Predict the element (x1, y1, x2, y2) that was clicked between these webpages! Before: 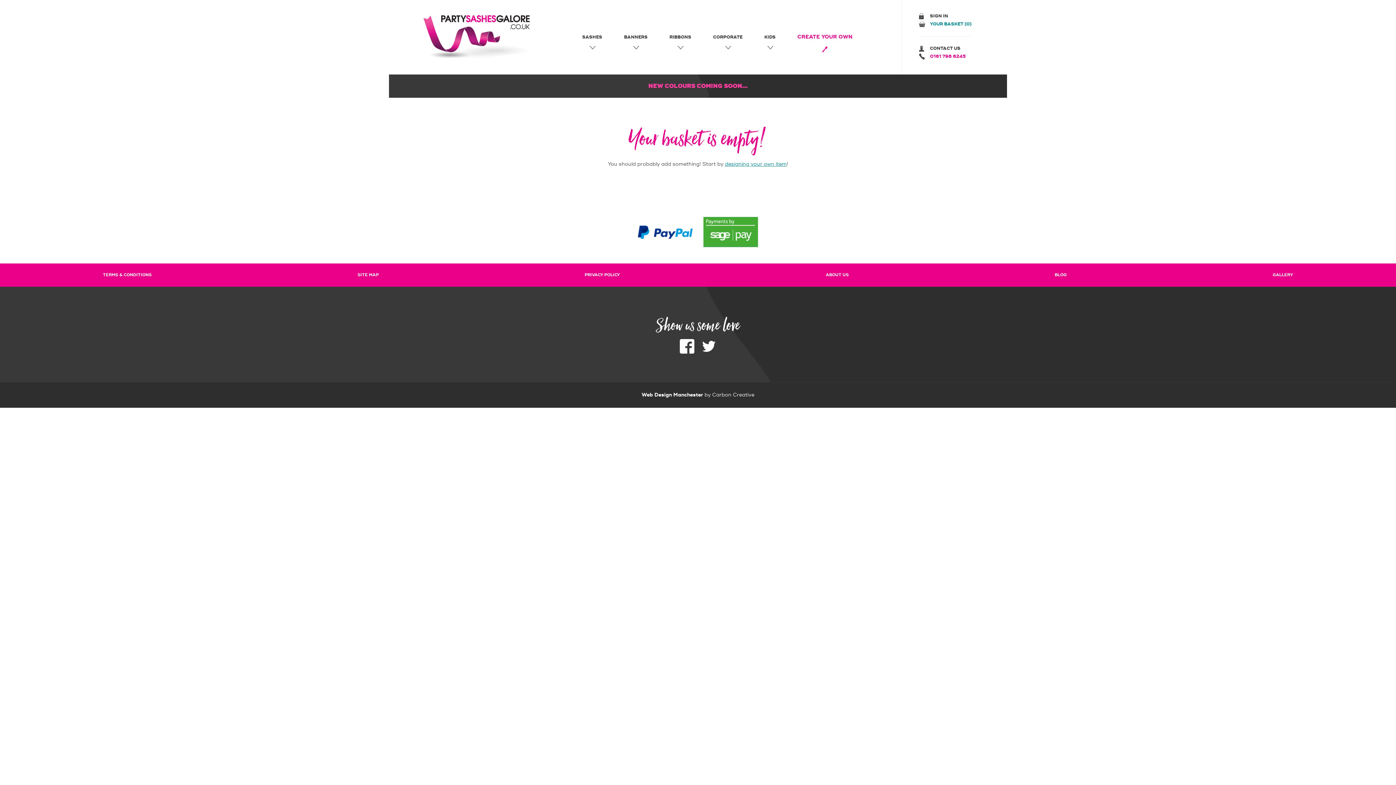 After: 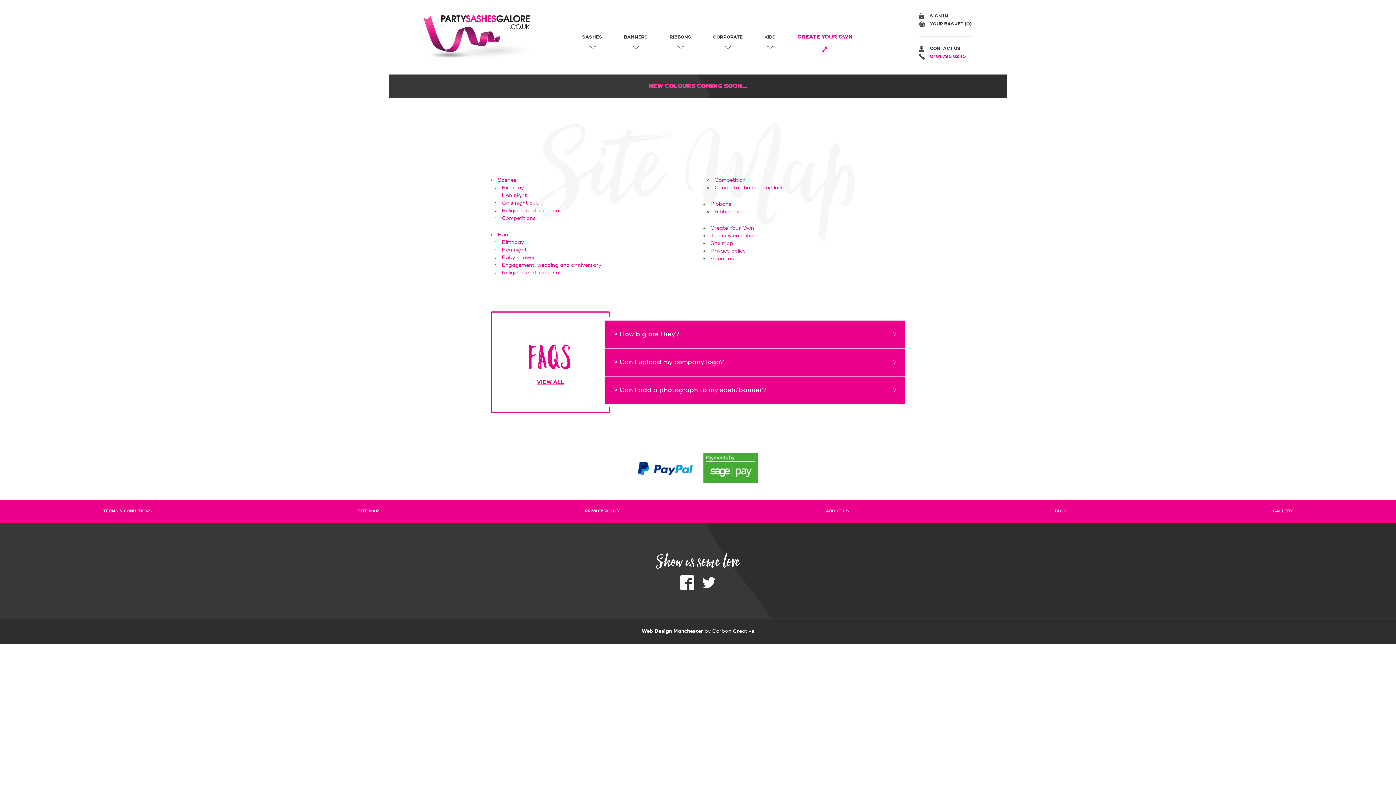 Action: label: SITE MAP bbox: (254, 263, 481, 286)